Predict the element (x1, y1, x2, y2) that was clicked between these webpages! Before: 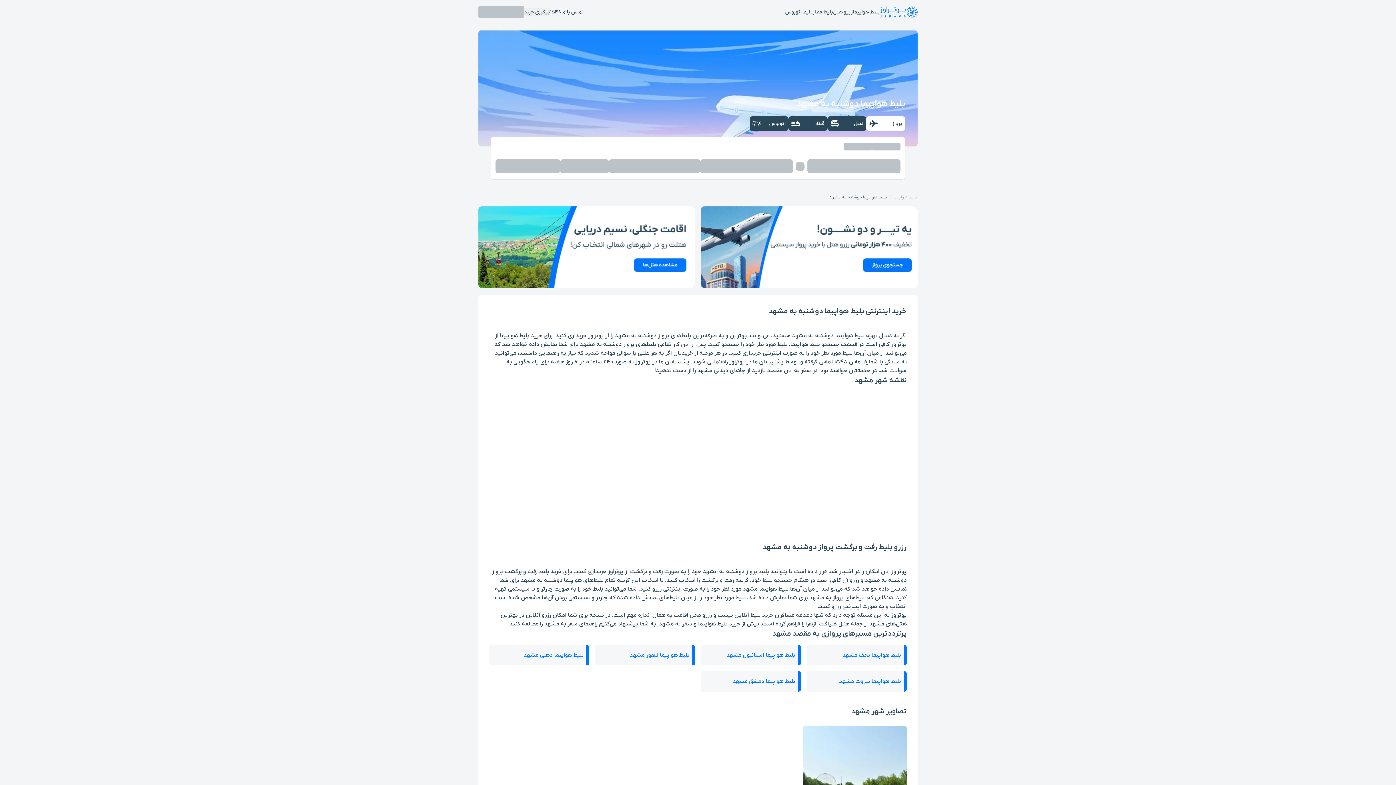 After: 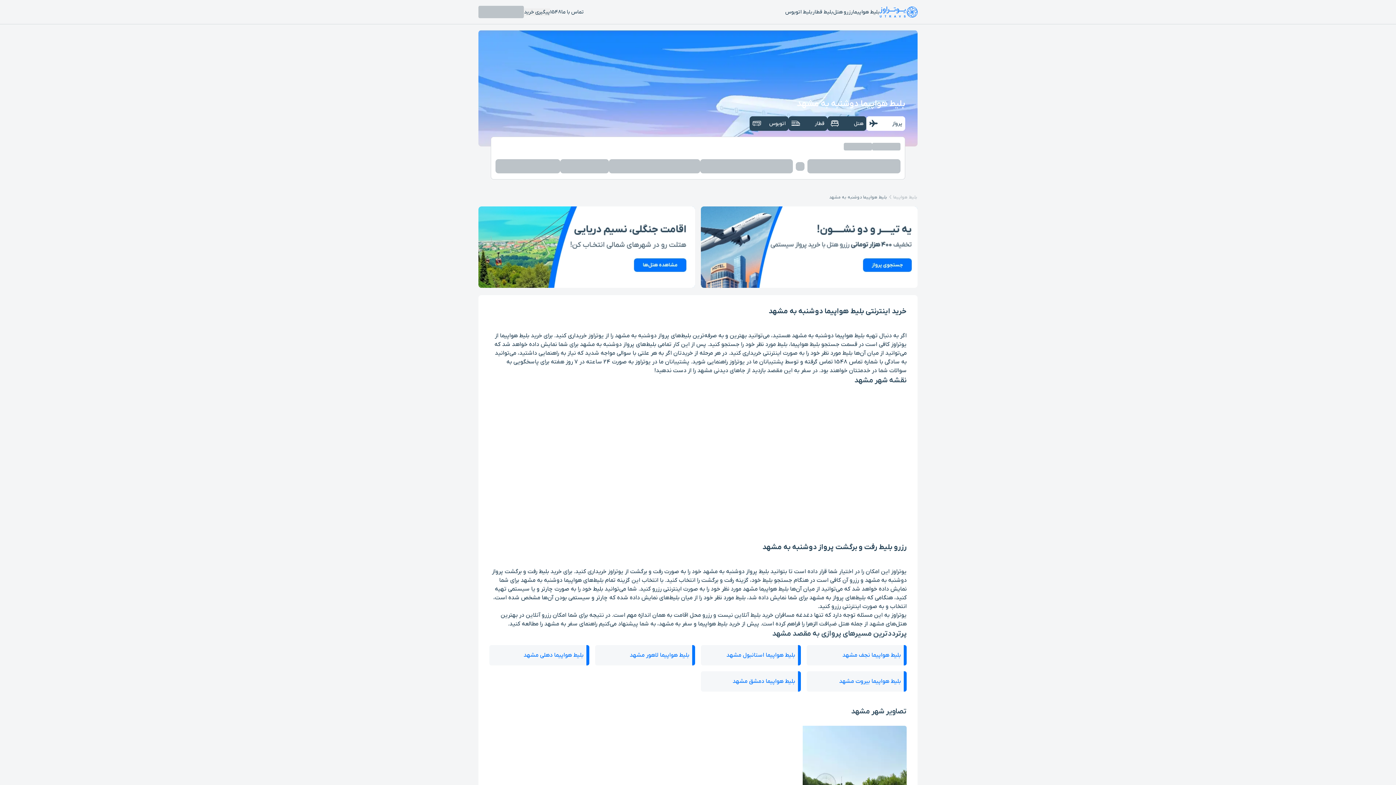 Action: label: 1548 bbox: (834, 358, 847, 365)